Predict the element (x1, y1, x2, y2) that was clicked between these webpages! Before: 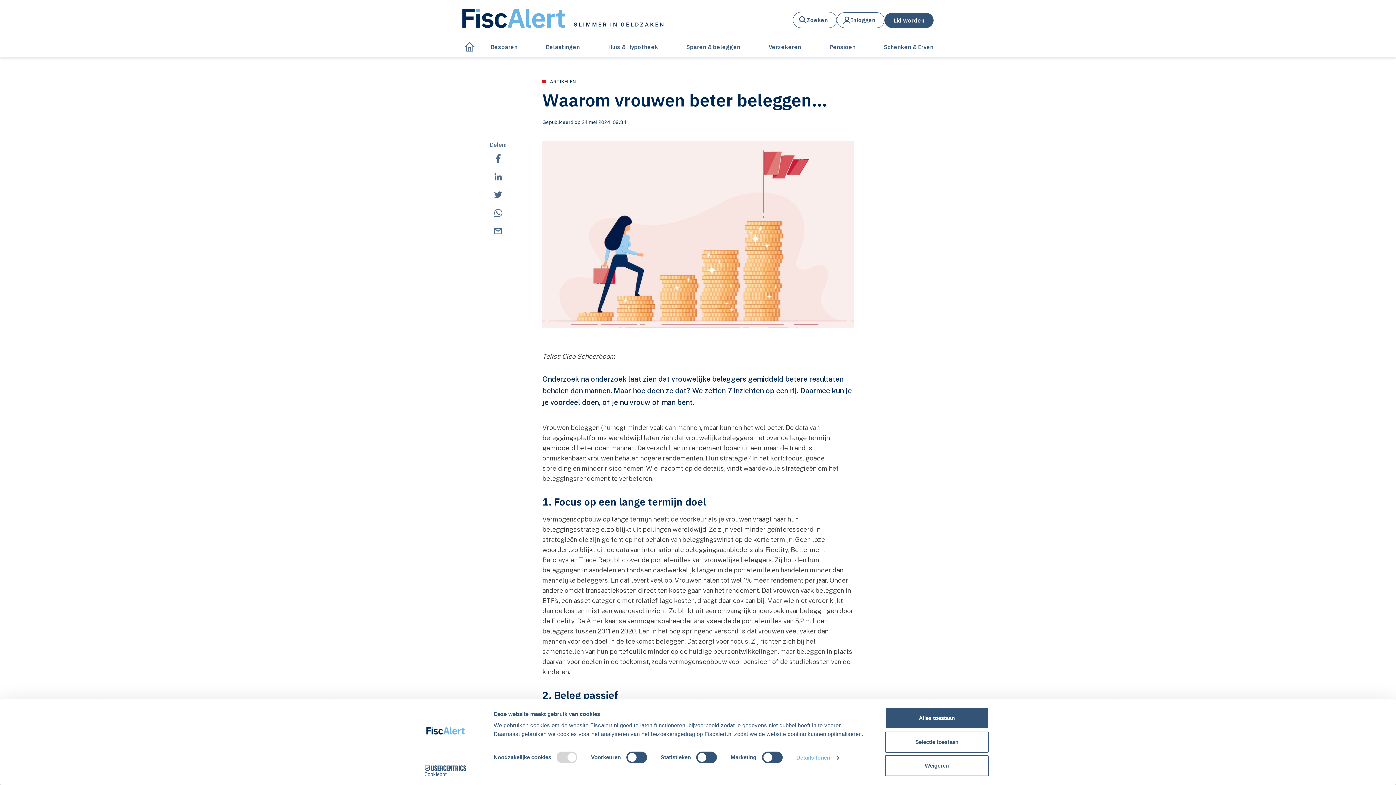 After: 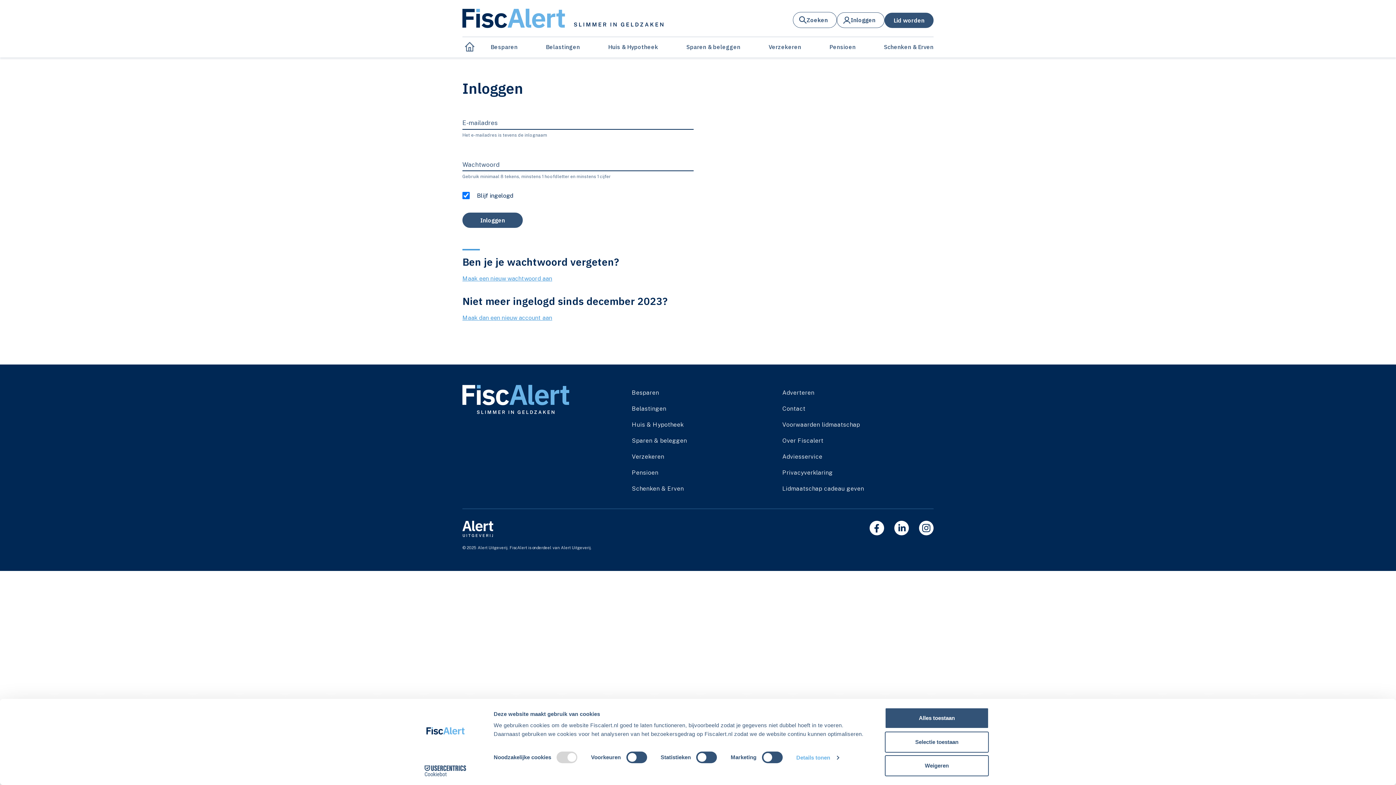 Action: bbox: (837, 12, 884, 28) label: Inloggen